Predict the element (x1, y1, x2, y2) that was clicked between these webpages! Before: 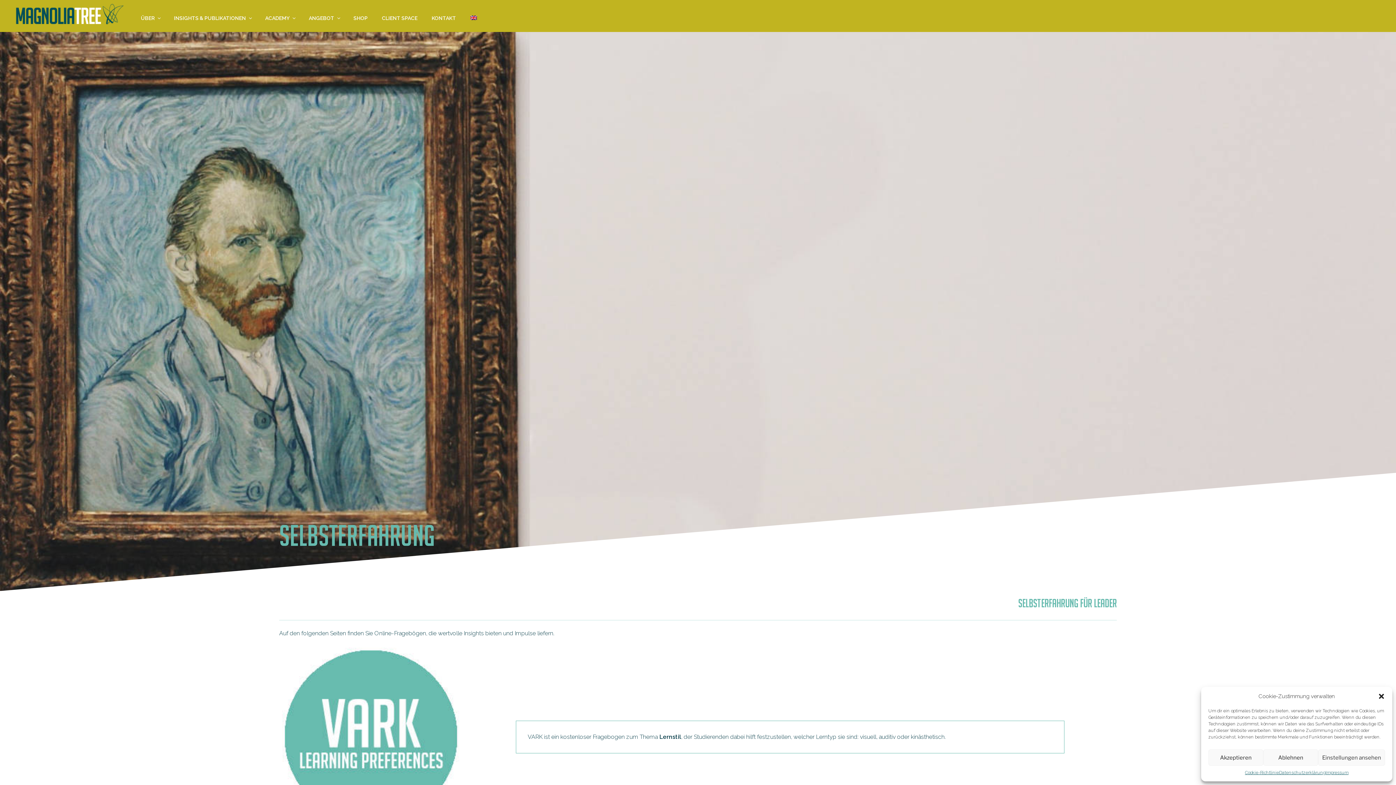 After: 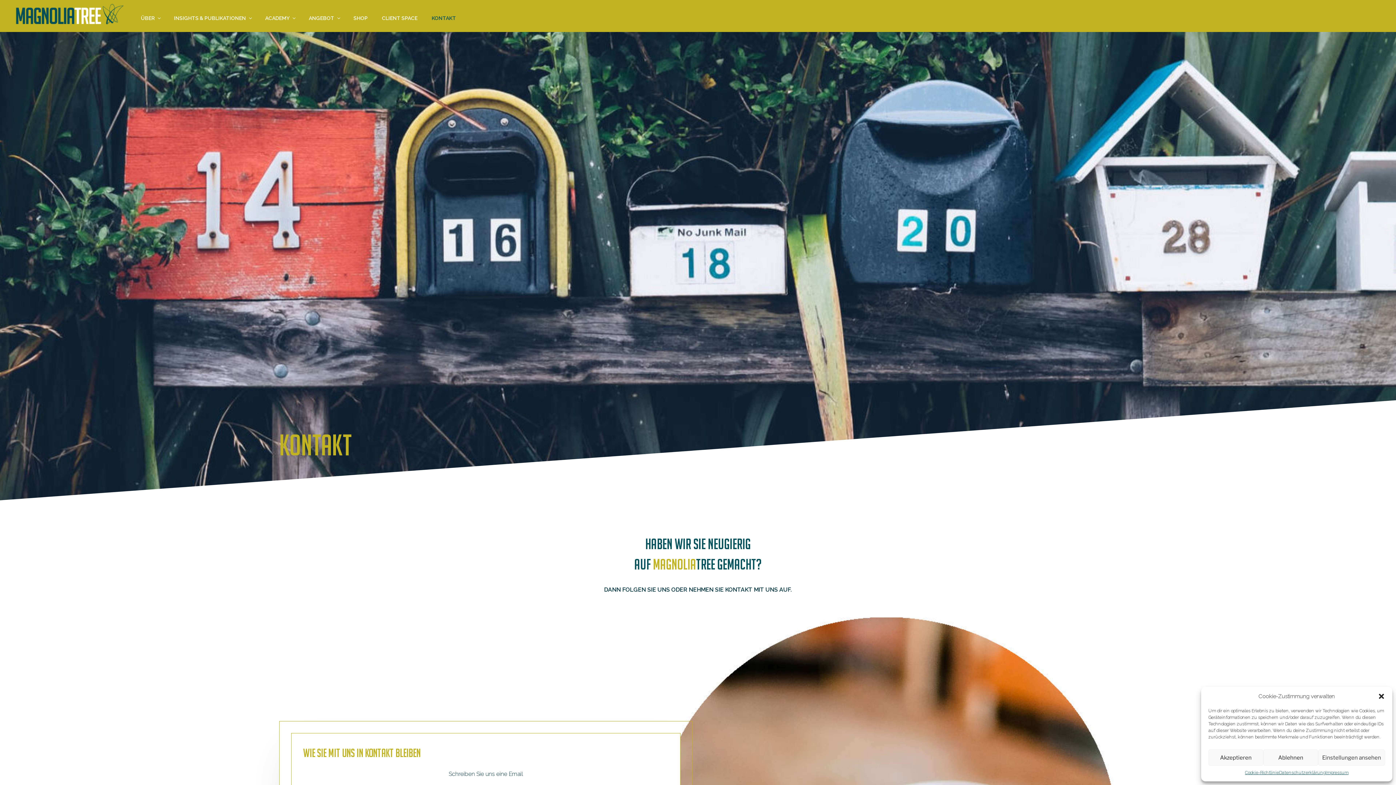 Action: label: KONTAKT bbox: (425, 9, 462, 27)